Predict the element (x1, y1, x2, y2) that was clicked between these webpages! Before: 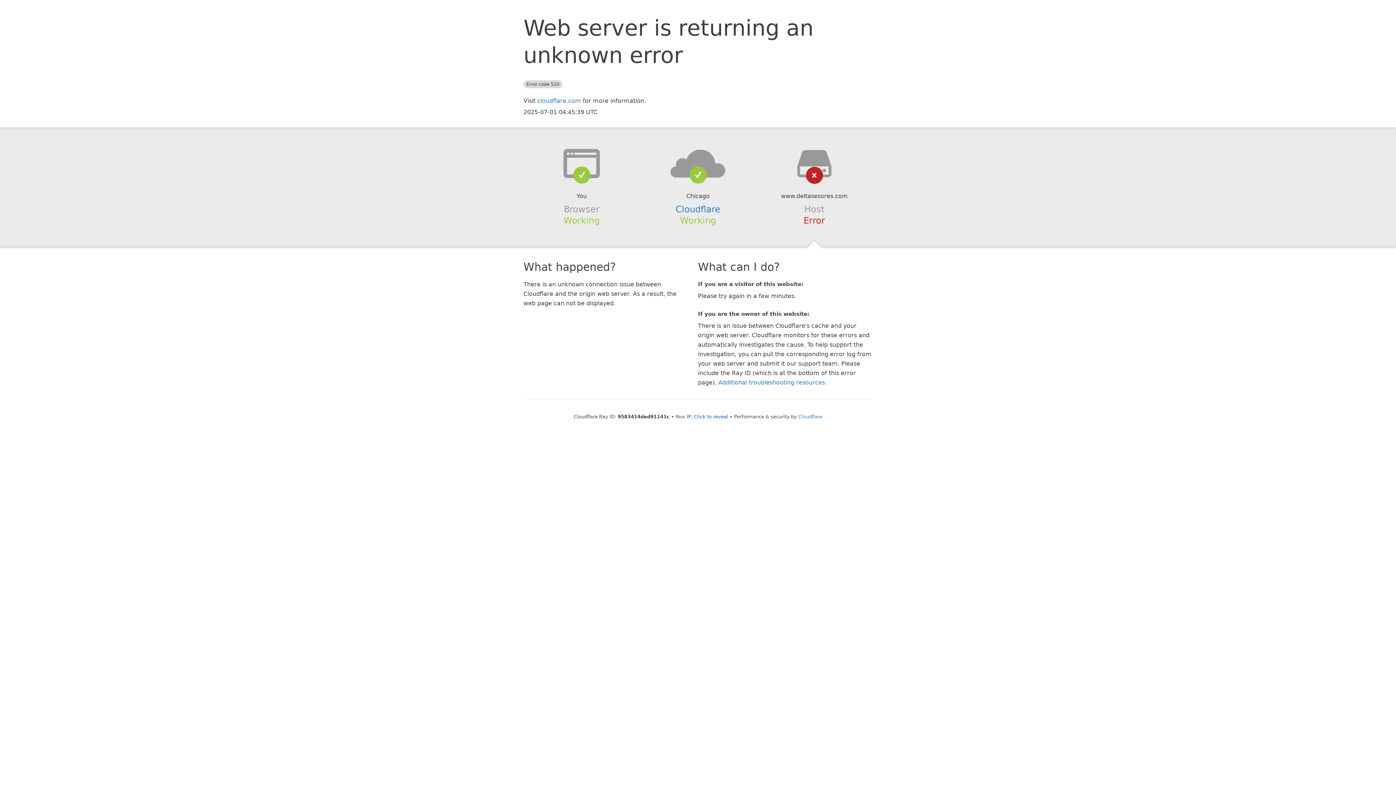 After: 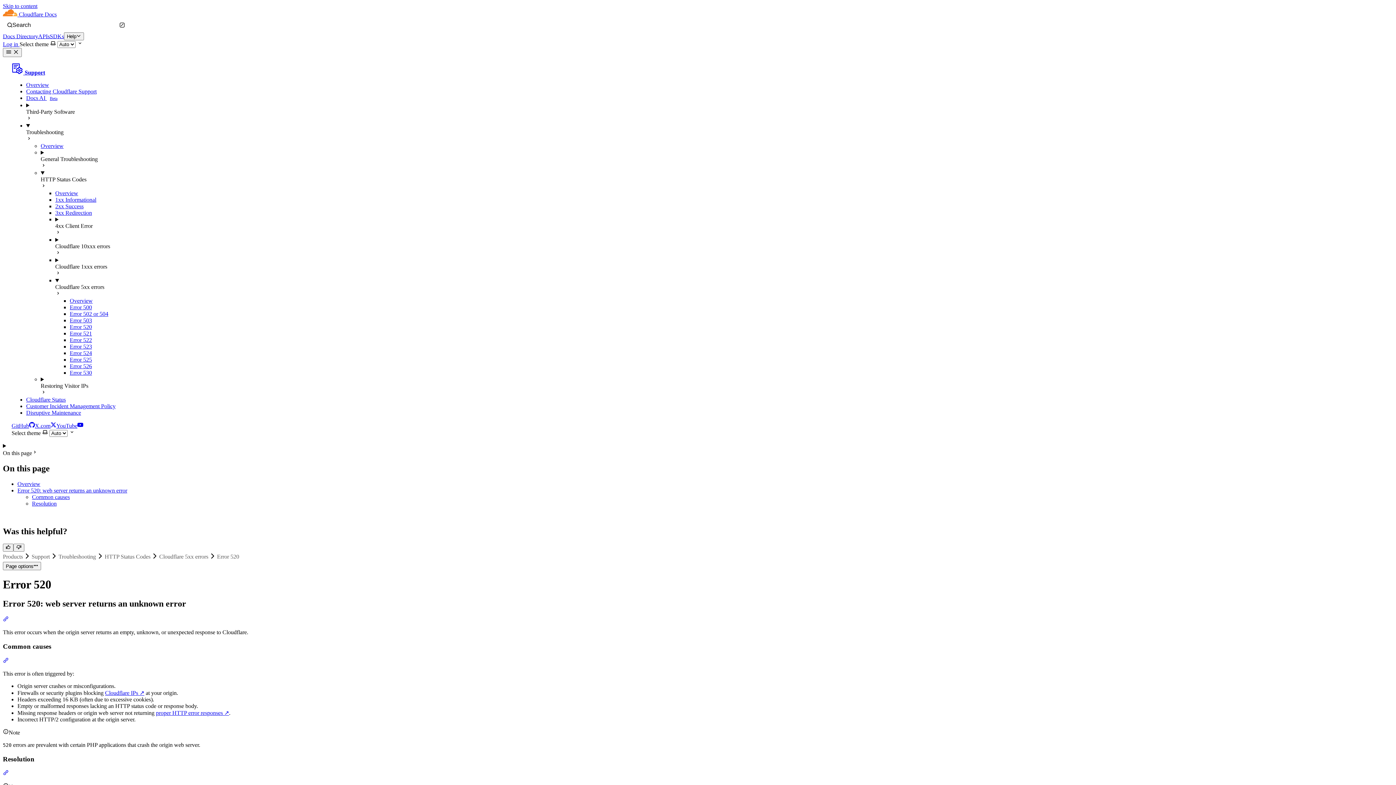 Action: label: Additional troubleshooting resources bbox: (718, 379, 825, 386)